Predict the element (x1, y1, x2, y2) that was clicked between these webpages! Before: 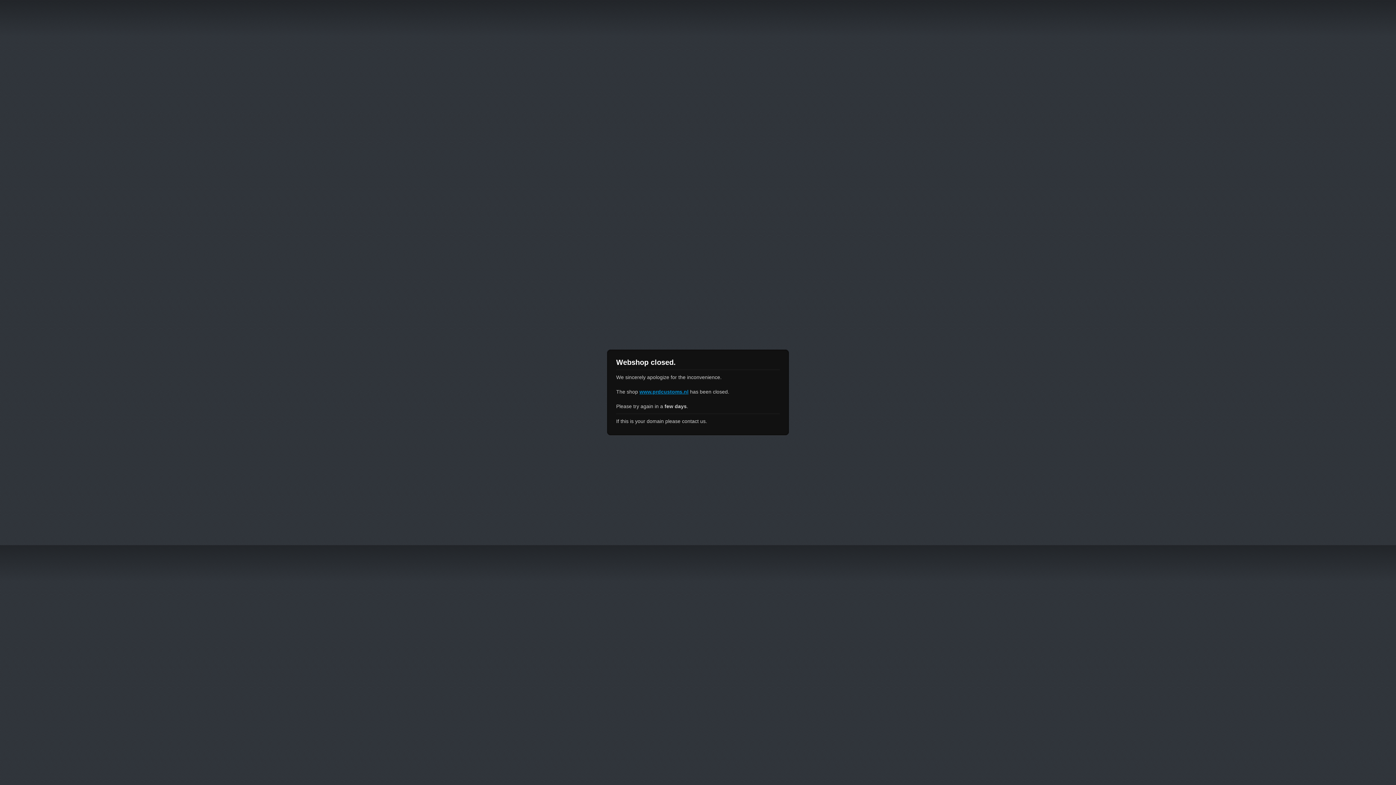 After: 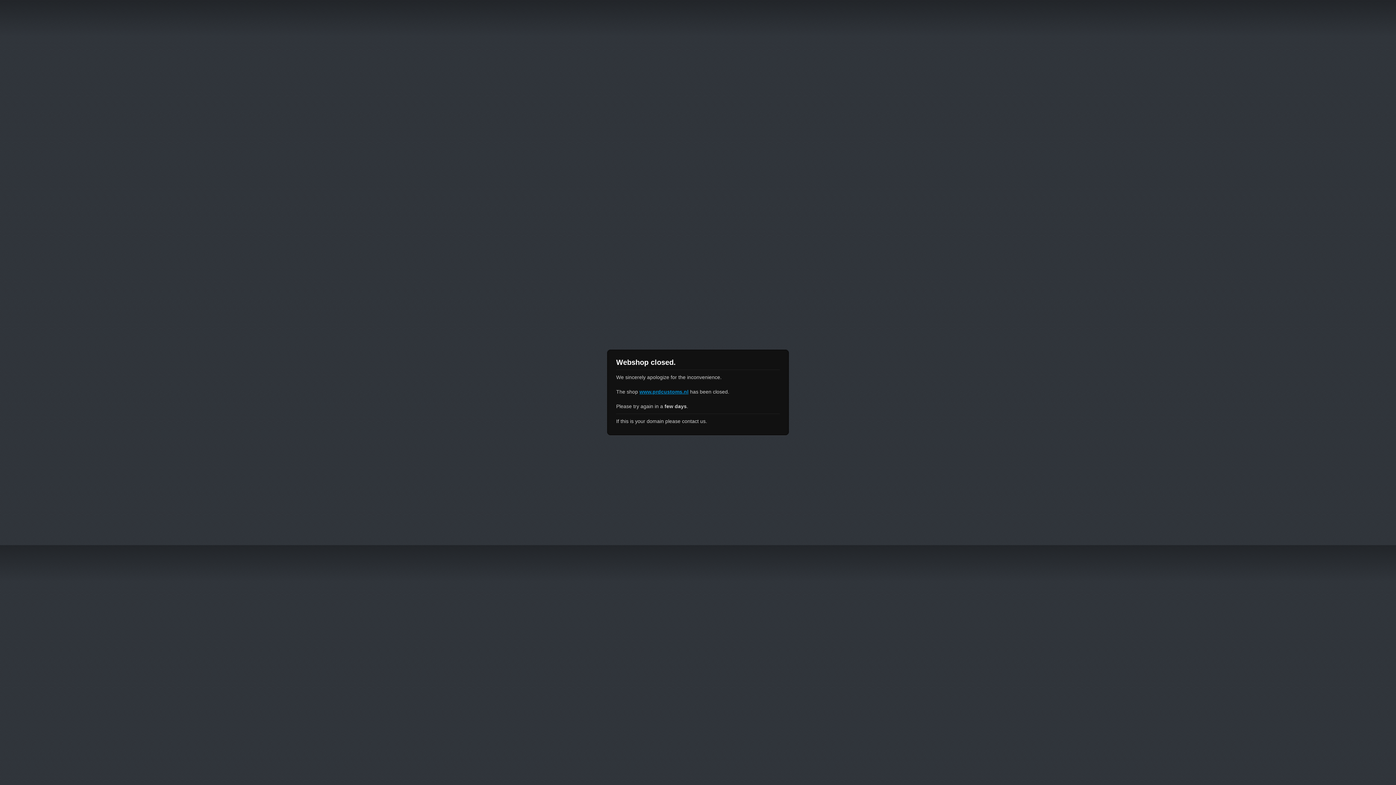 Action: bbox: (639, 389, 688, 394) label: www.prdcustoms.nl